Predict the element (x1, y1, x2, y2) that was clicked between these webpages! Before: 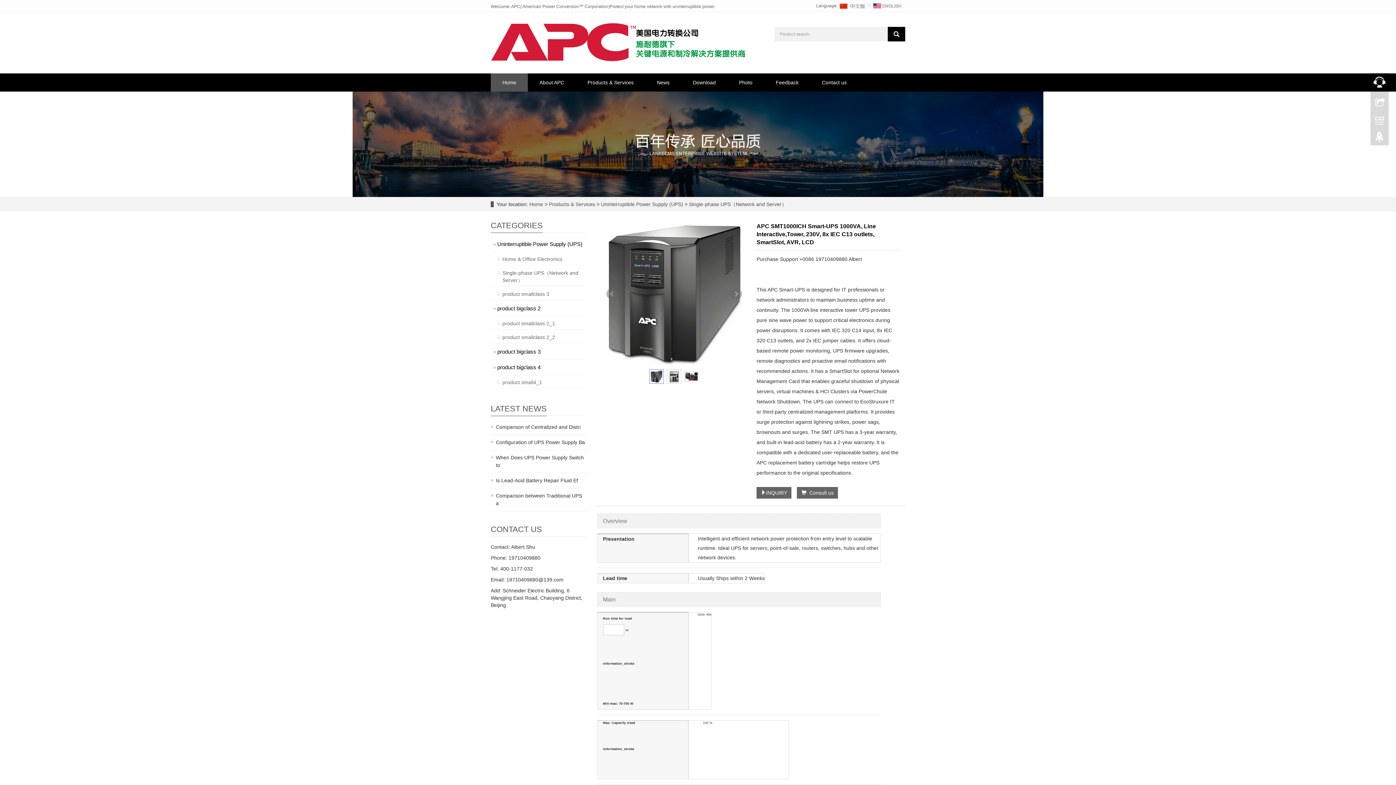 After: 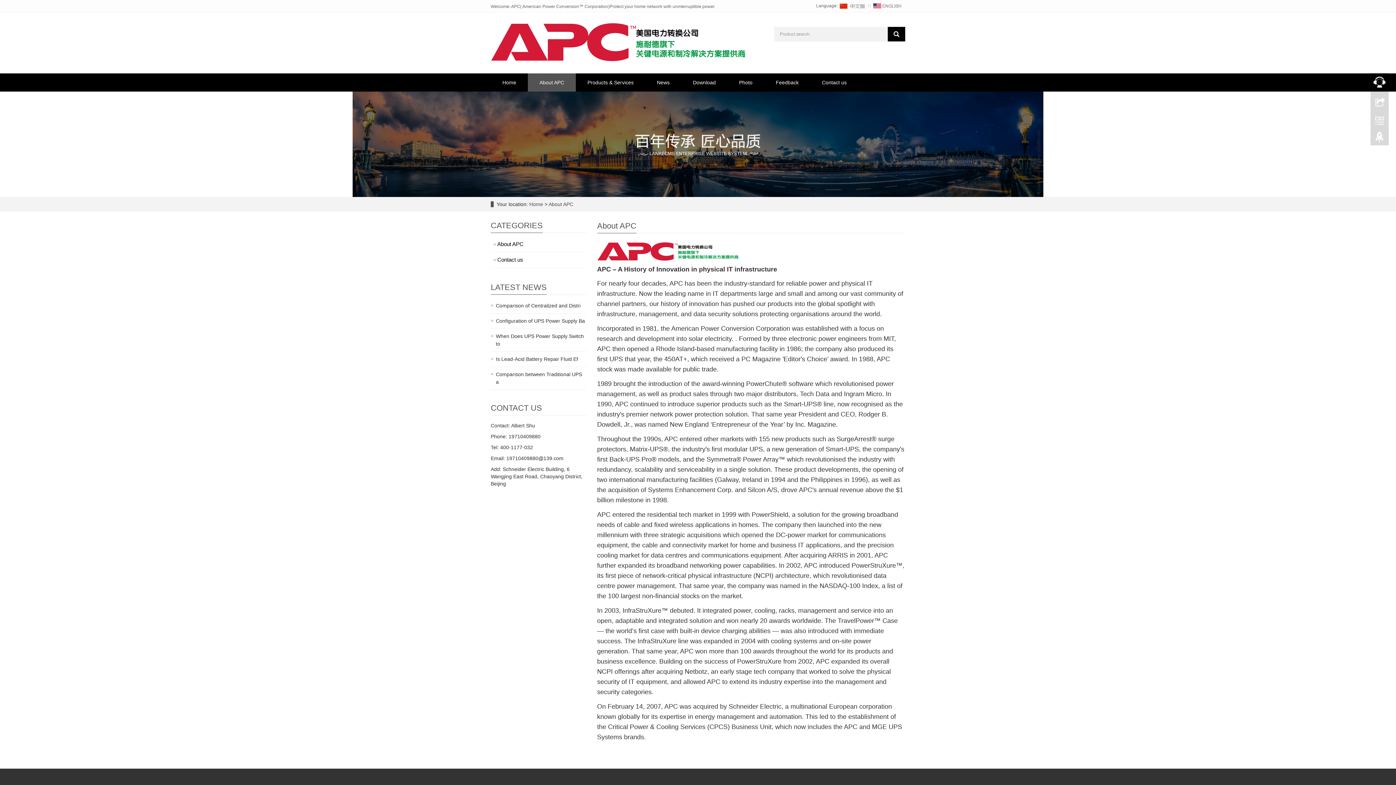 Action: label: About APC bbox: (528, 73, 576, 91)